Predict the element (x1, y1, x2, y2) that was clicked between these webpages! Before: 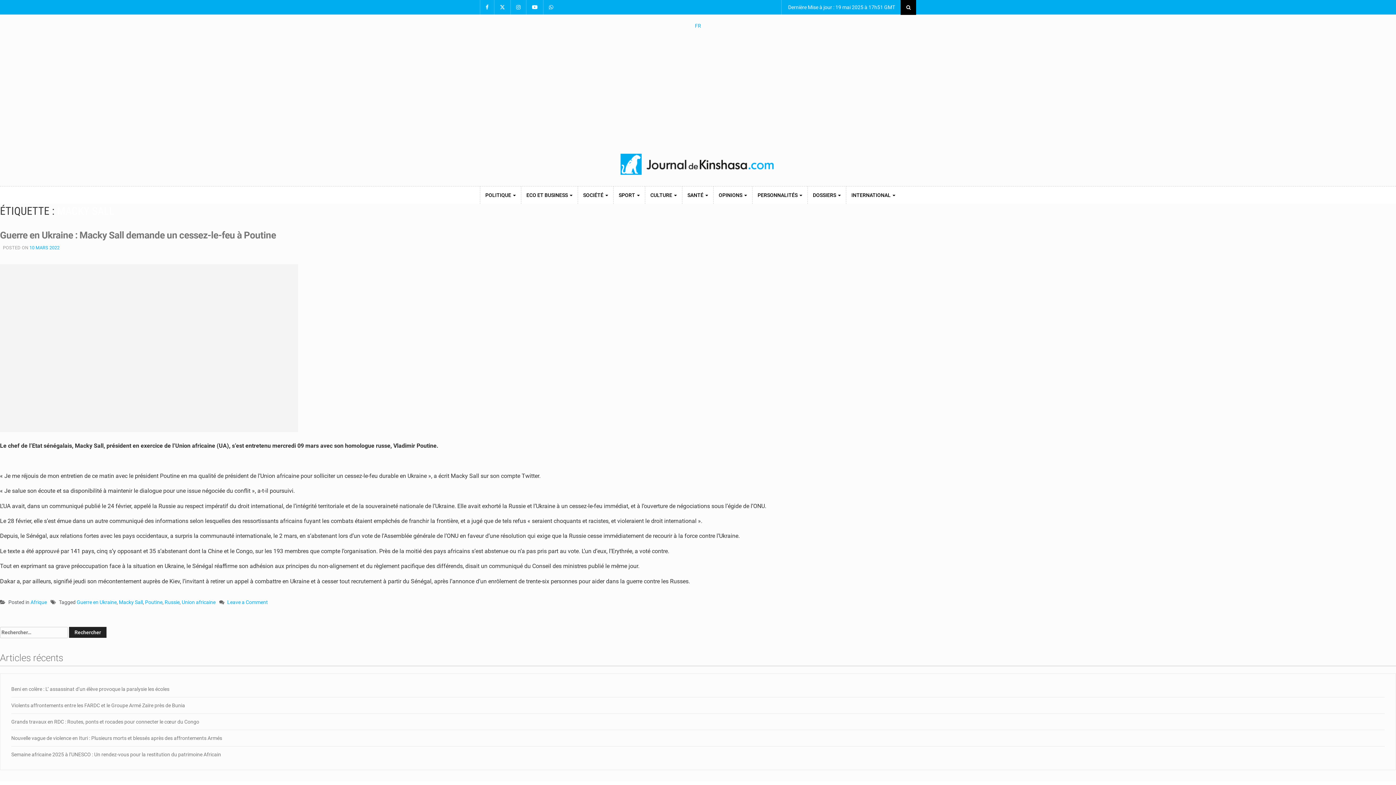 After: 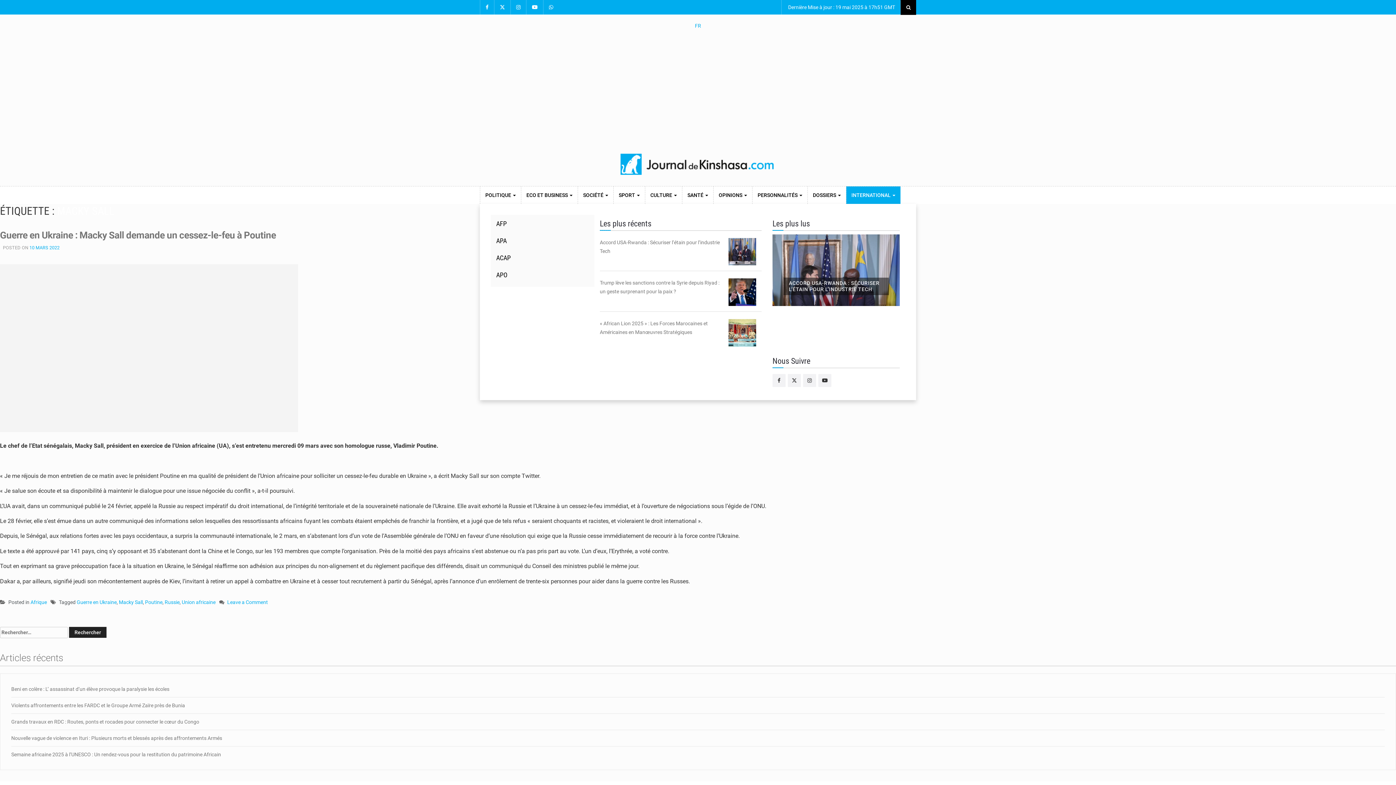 Action: label: INTERNATIONAL  bbox: (846, 186, 900, 204)